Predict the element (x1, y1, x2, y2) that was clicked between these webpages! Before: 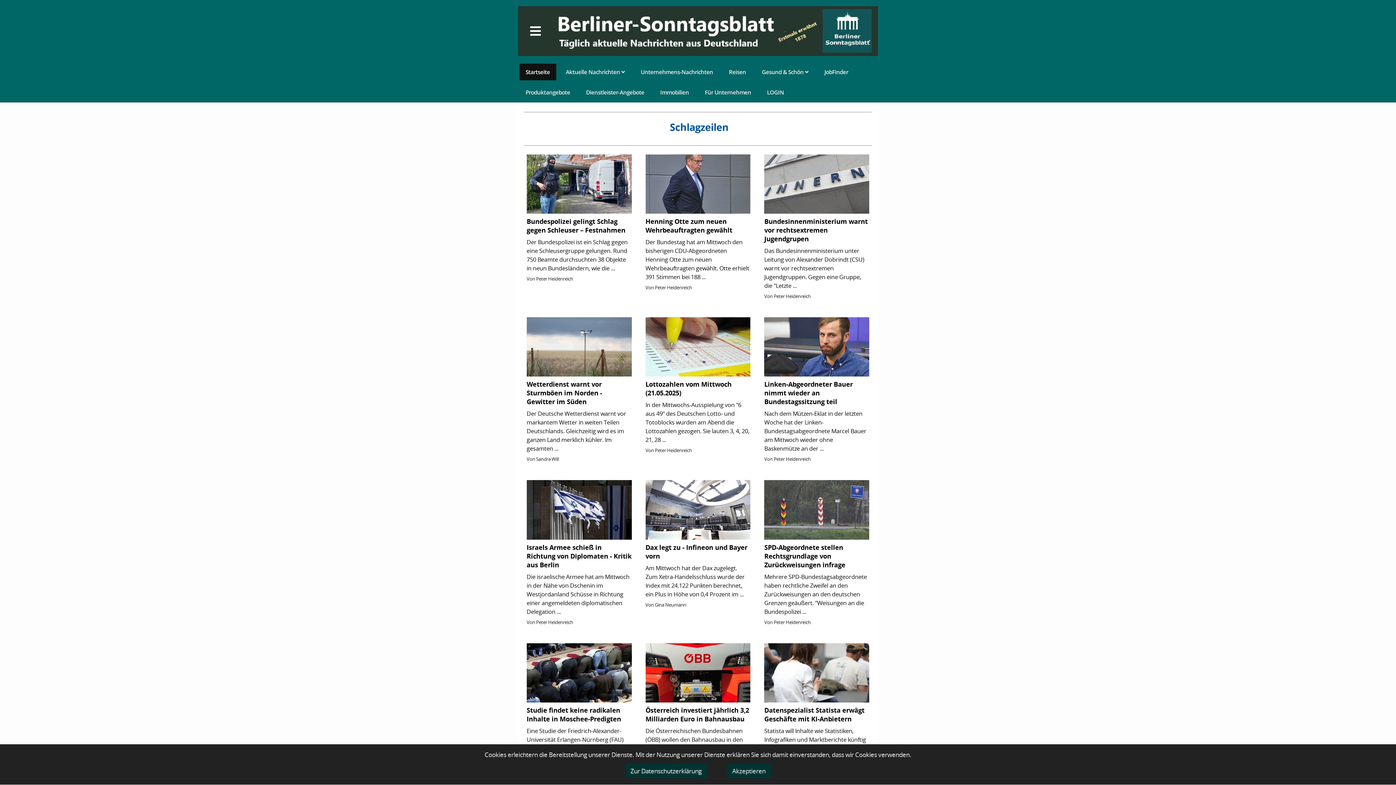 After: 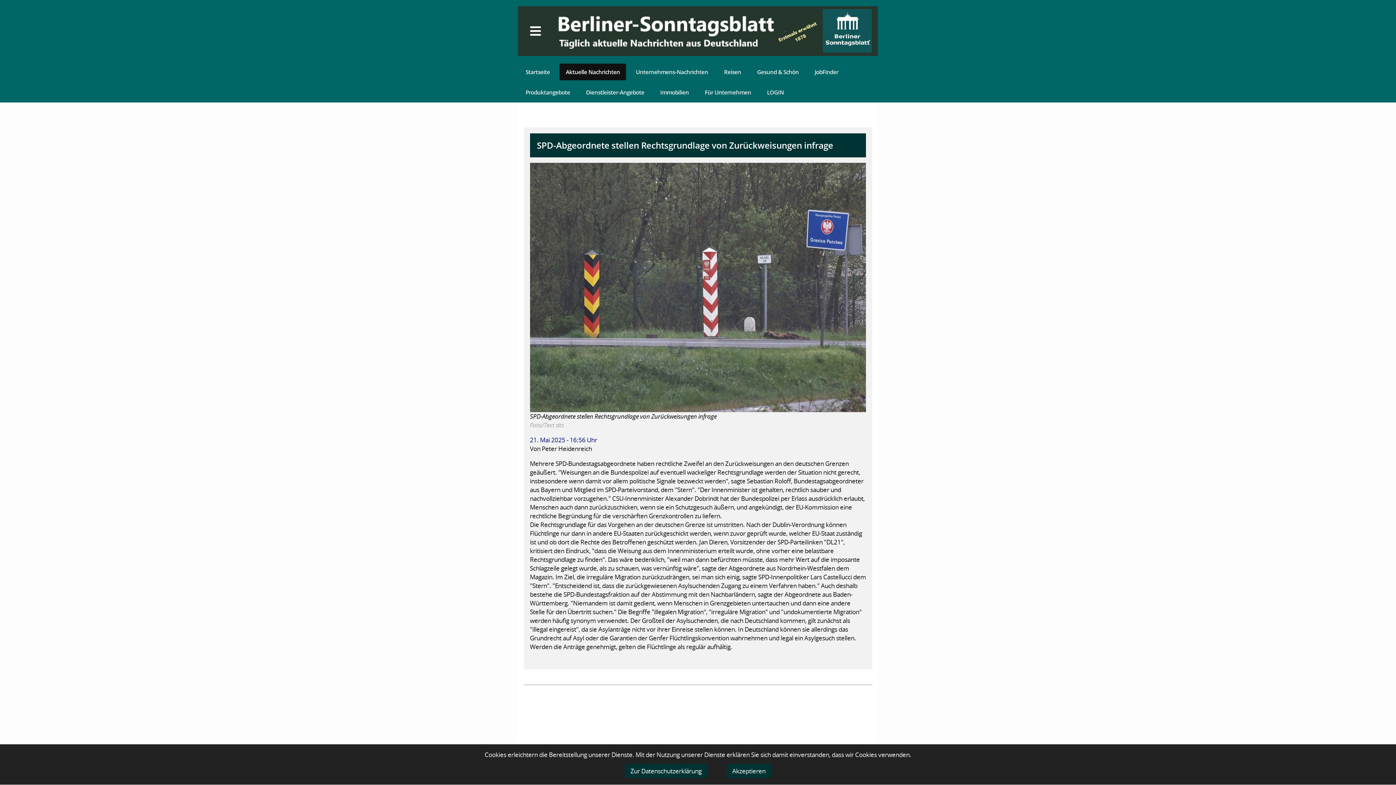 Action: label: SPD-Abgeordnete stellen Rechtsgrundlage von Zurückweisungen infrage
Mehrere SPD-Bundestagsabgeordnete haben rechtliche Zweifel an den Zurückweisungen an den deutschen Grenzen geäußert. "Weisungen an die Bundespolizei ...
Von Peter Heidenreich bbox: (761, 477, 872, 628)